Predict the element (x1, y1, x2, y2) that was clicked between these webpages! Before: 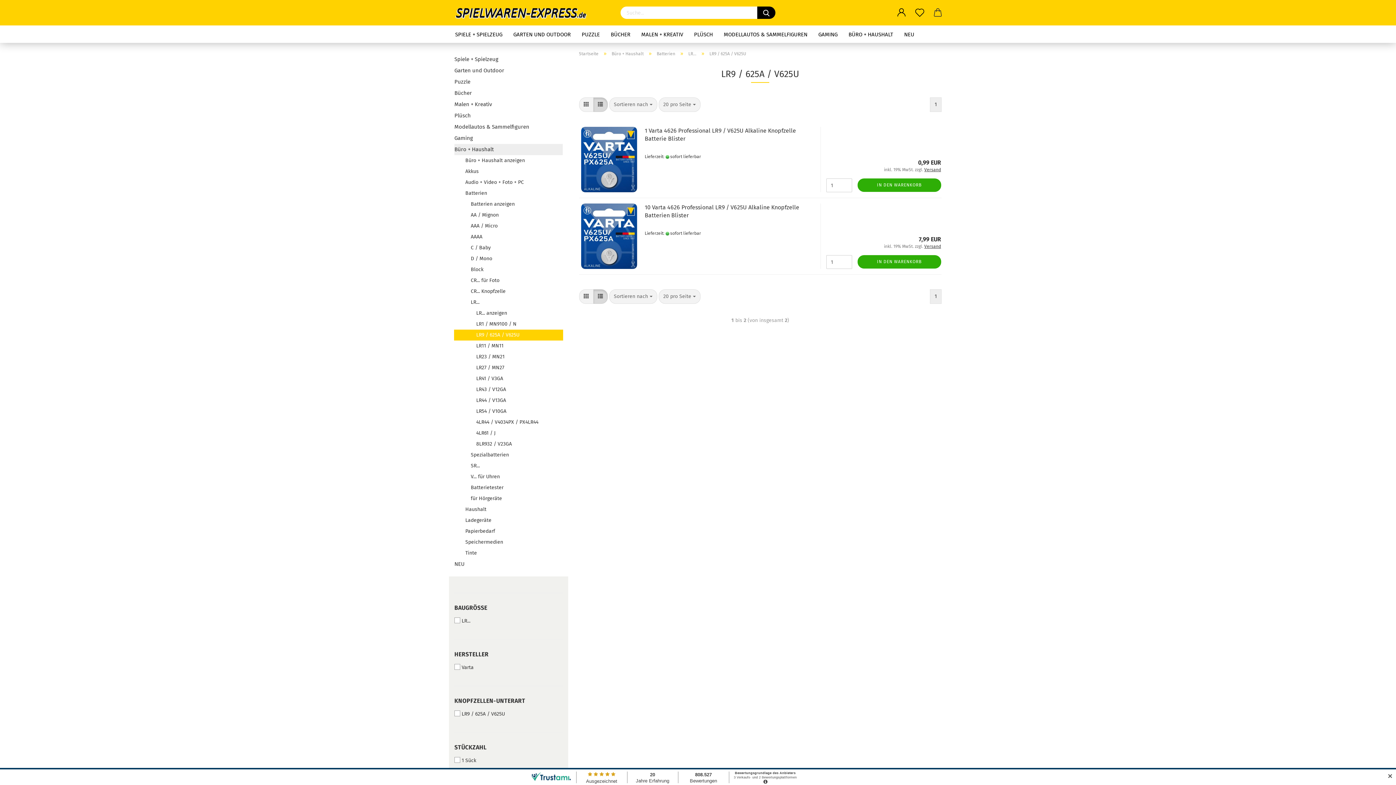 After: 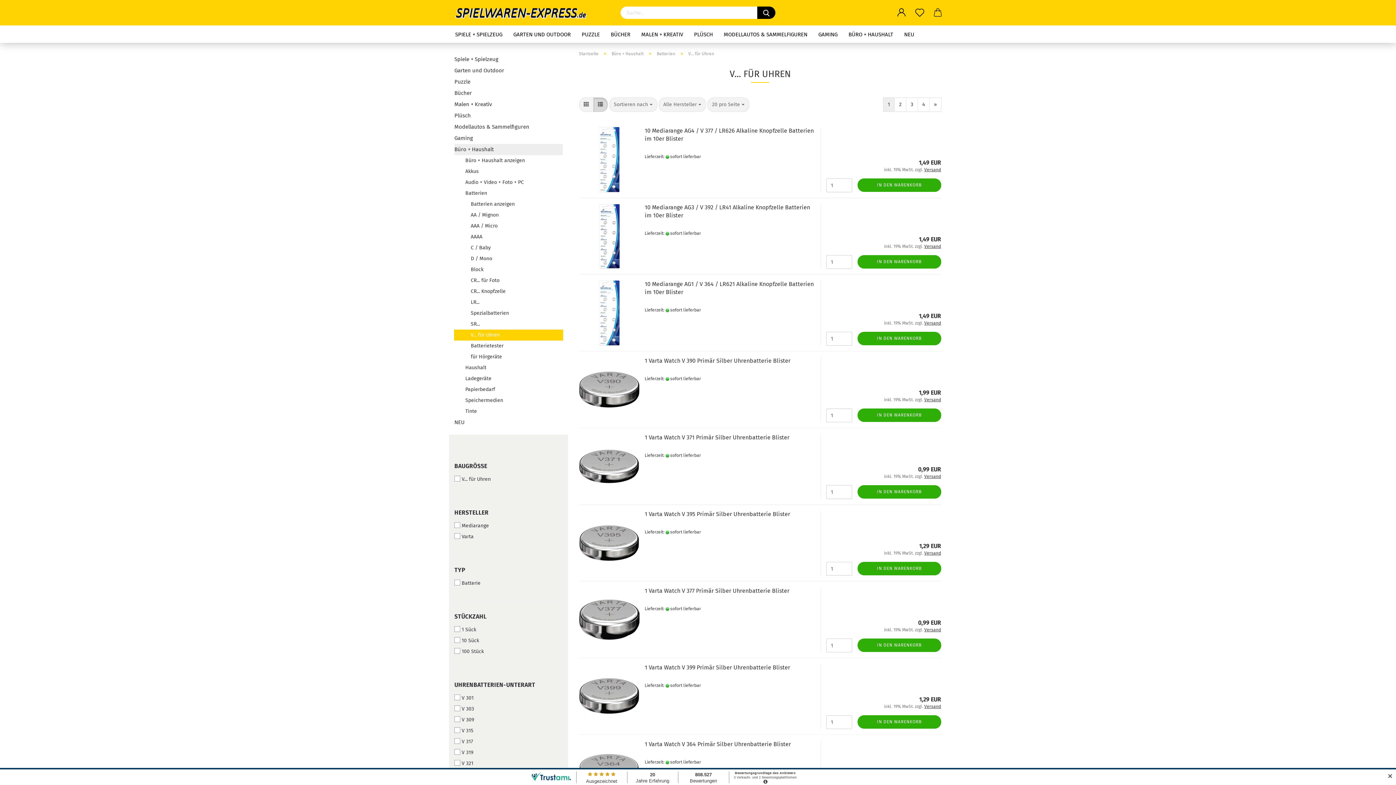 Action: bbox: (454, 471, 562, 482) label: V... für Uhren